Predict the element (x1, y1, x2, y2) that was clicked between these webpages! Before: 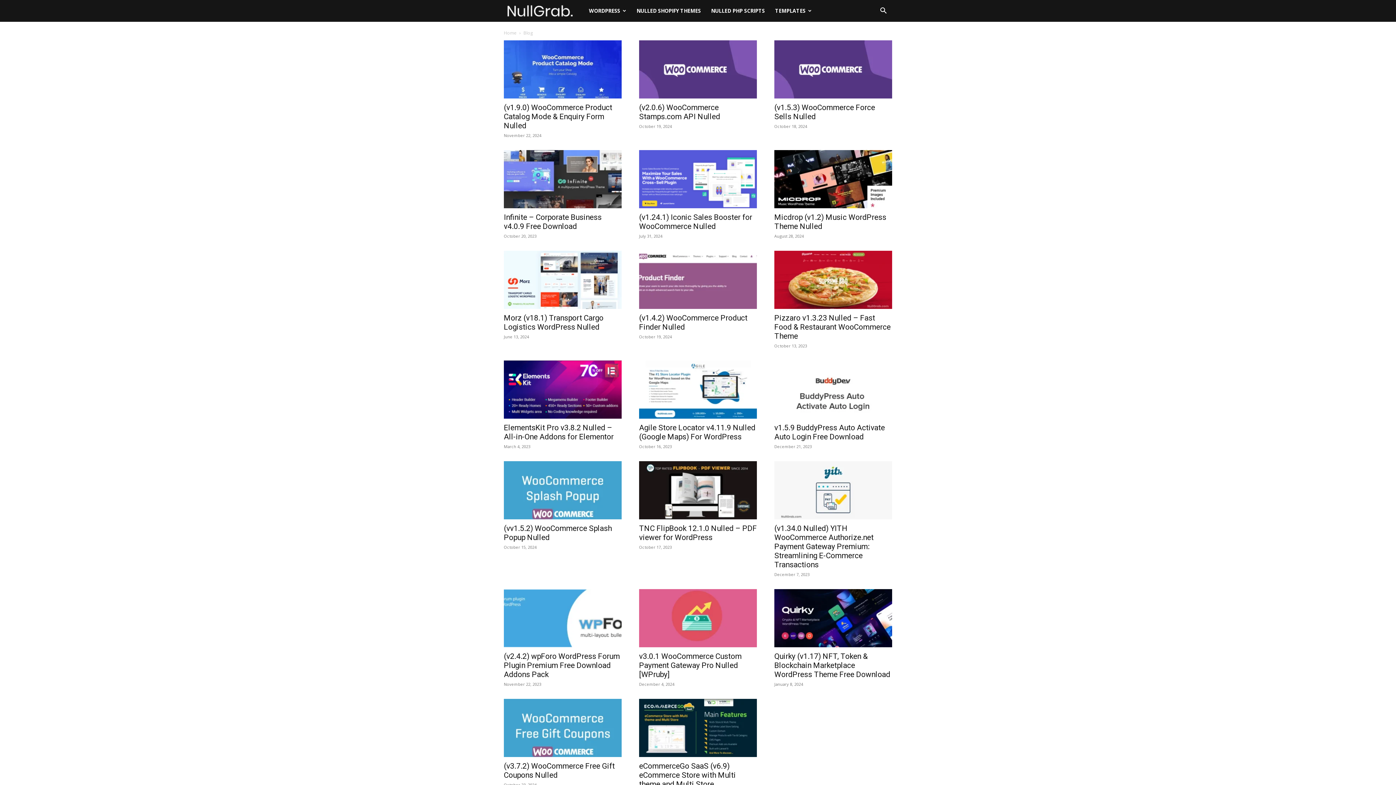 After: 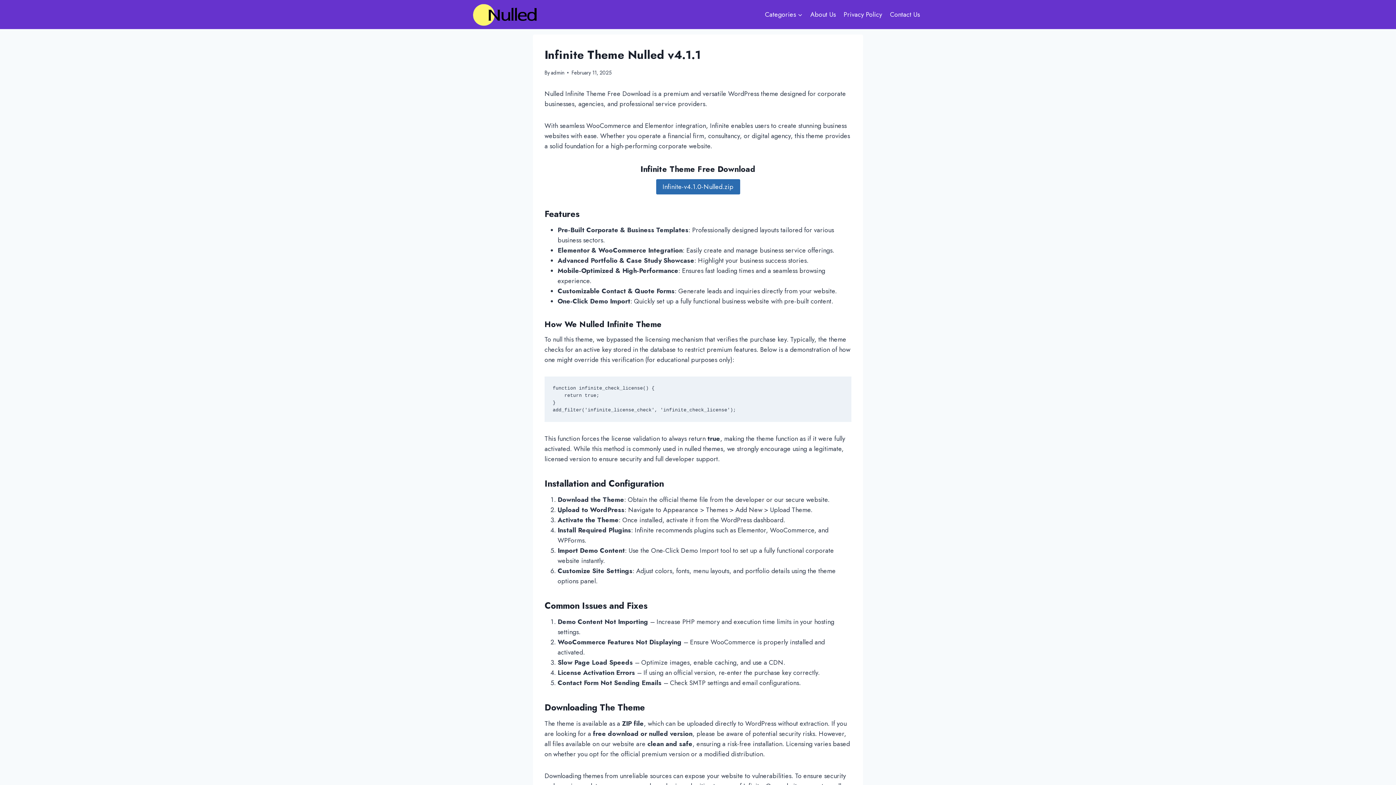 Action: bbox: (504, 150, 621, 208)